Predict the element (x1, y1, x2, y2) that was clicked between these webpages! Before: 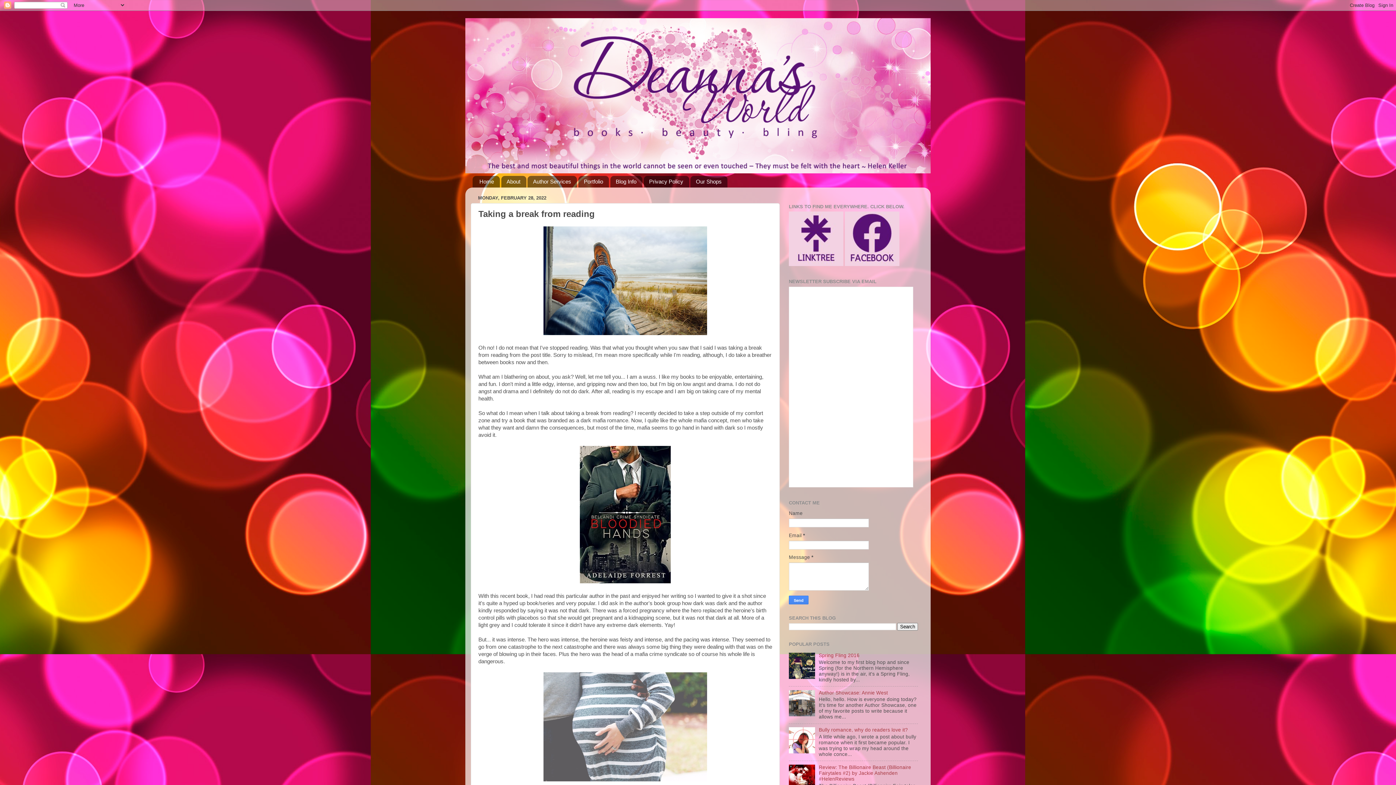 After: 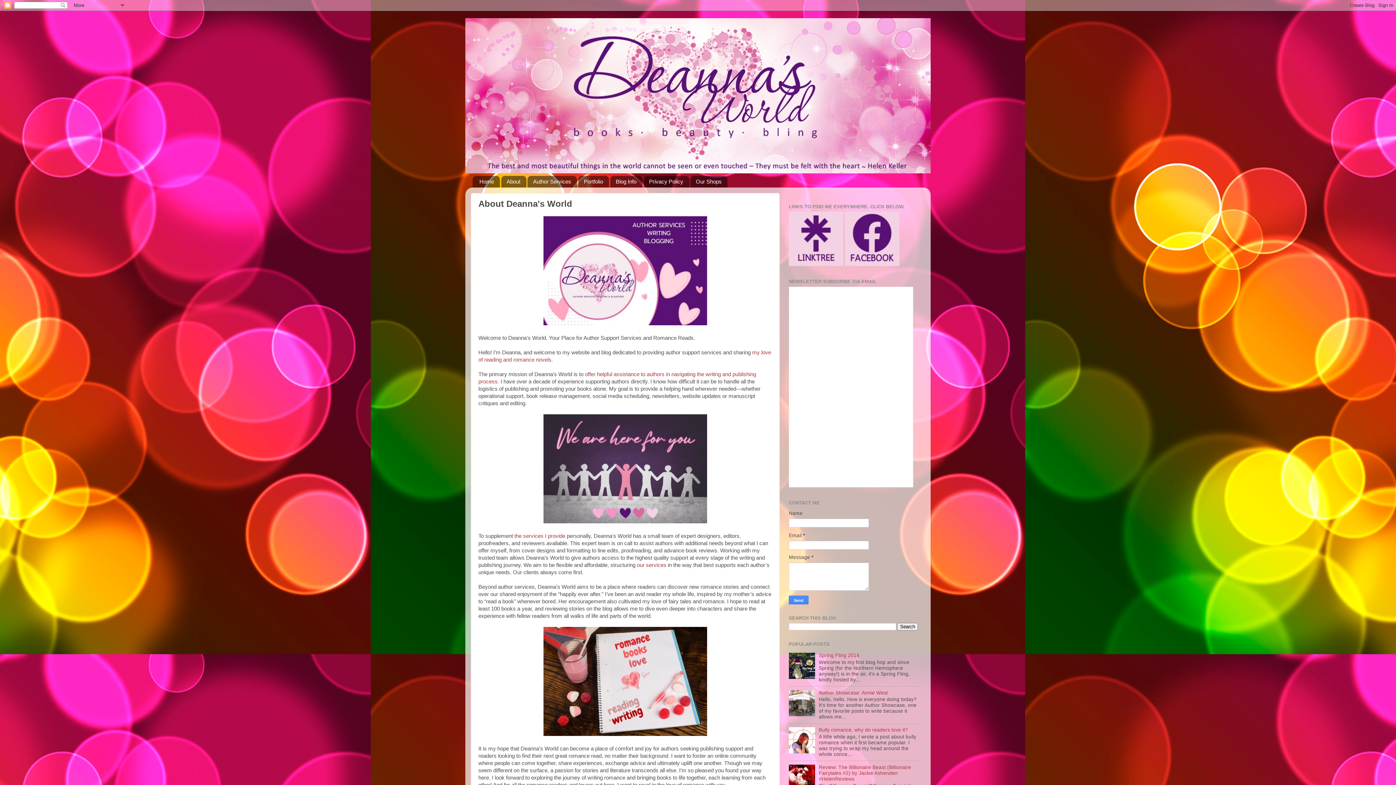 Action: bbox: (501, 175, 526, 187) label: About